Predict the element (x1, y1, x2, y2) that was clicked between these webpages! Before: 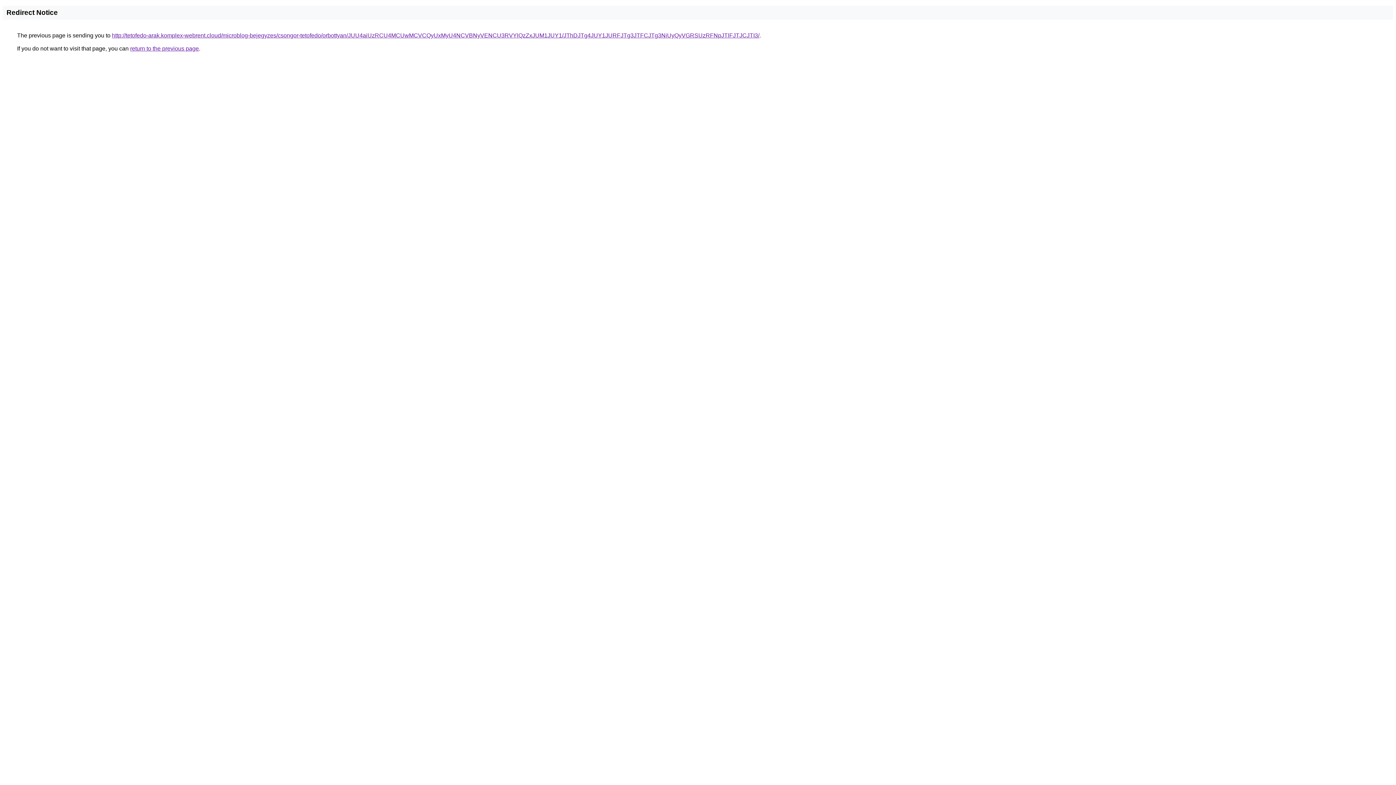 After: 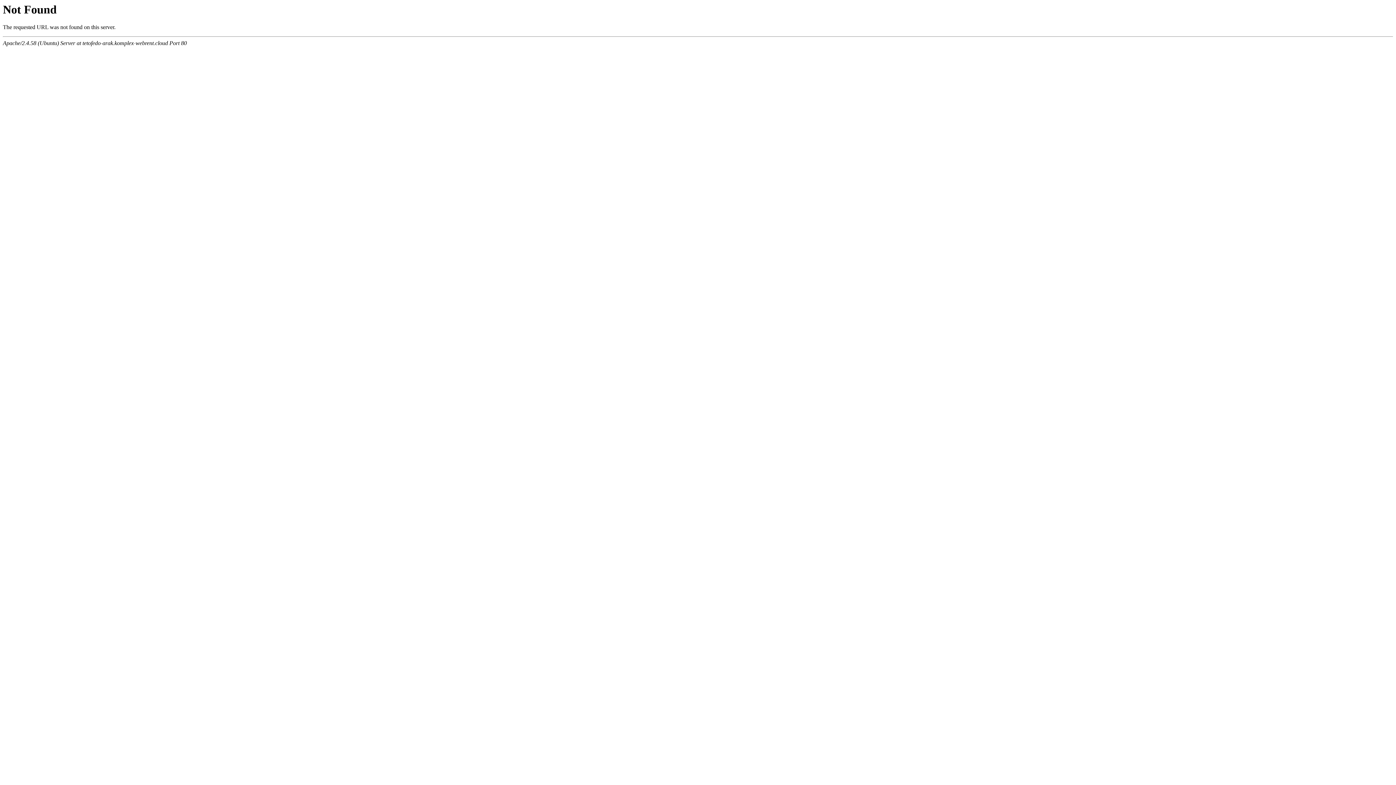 Action: bbox: (112, 32, 759, 38) label: http://tetofedo-arak.komplex-webrent.cloud/microblog-bejegyzes/csongor-tetofedo/orbottyan/JUU4aiUzRCU4MCUwMCVCQyUxMyU4NCVBNyVENCU3RVYlQzZxJUM1JUY1/JThDJTg4JUY1JURFJTg3JTFCJTg3NiUyQyVGRSUzRFNpJTlFJTJCJTI3/